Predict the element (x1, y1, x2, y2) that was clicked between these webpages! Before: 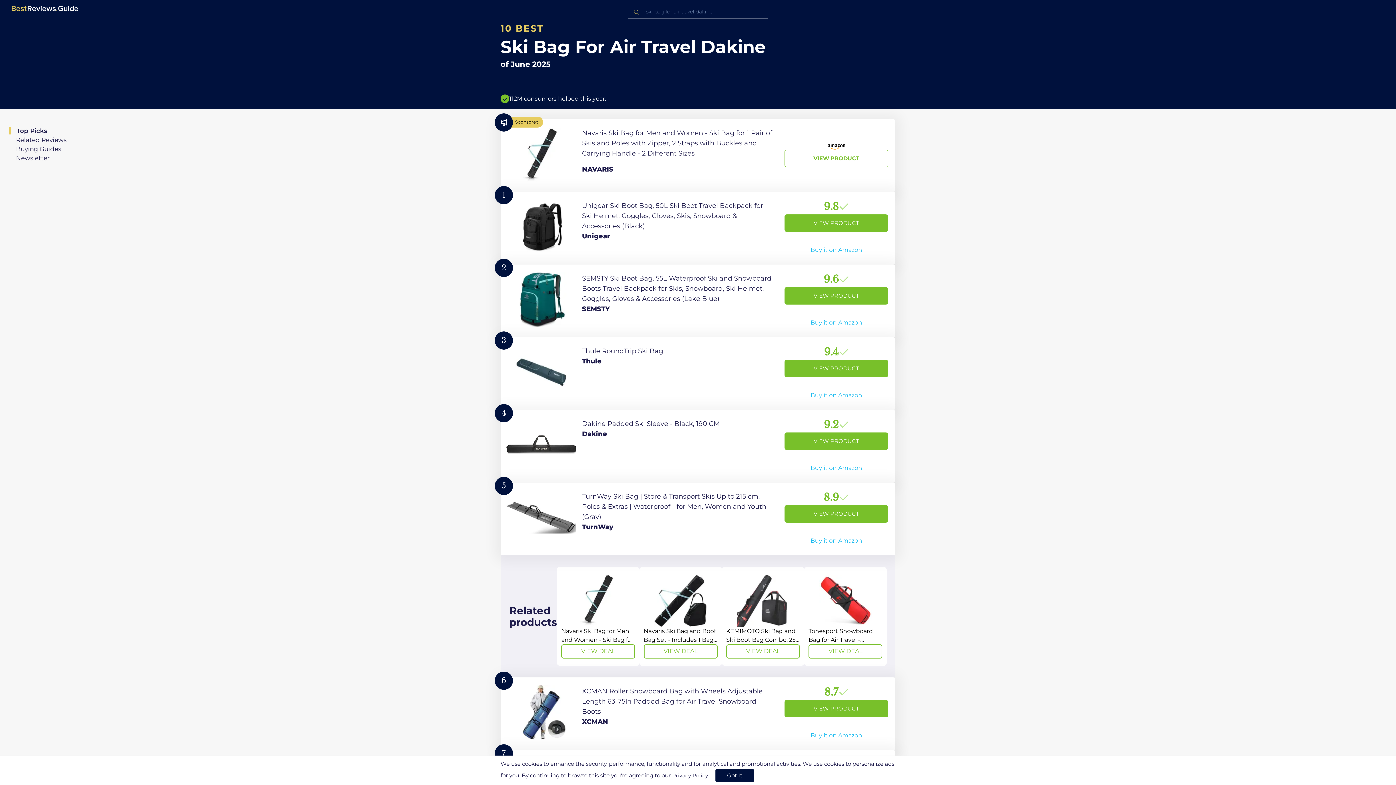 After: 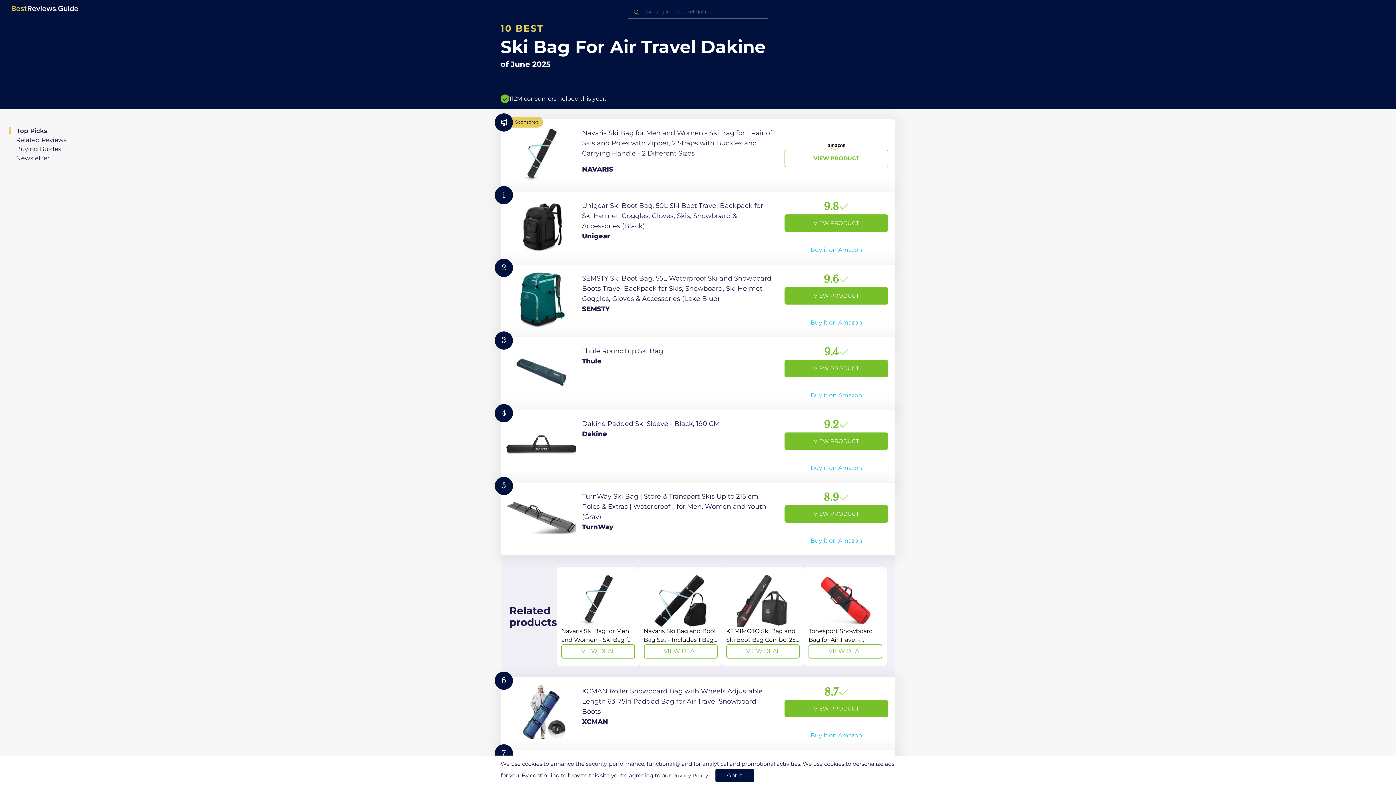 Action: bbox: (722, 567, 804, 666) label: View Deal